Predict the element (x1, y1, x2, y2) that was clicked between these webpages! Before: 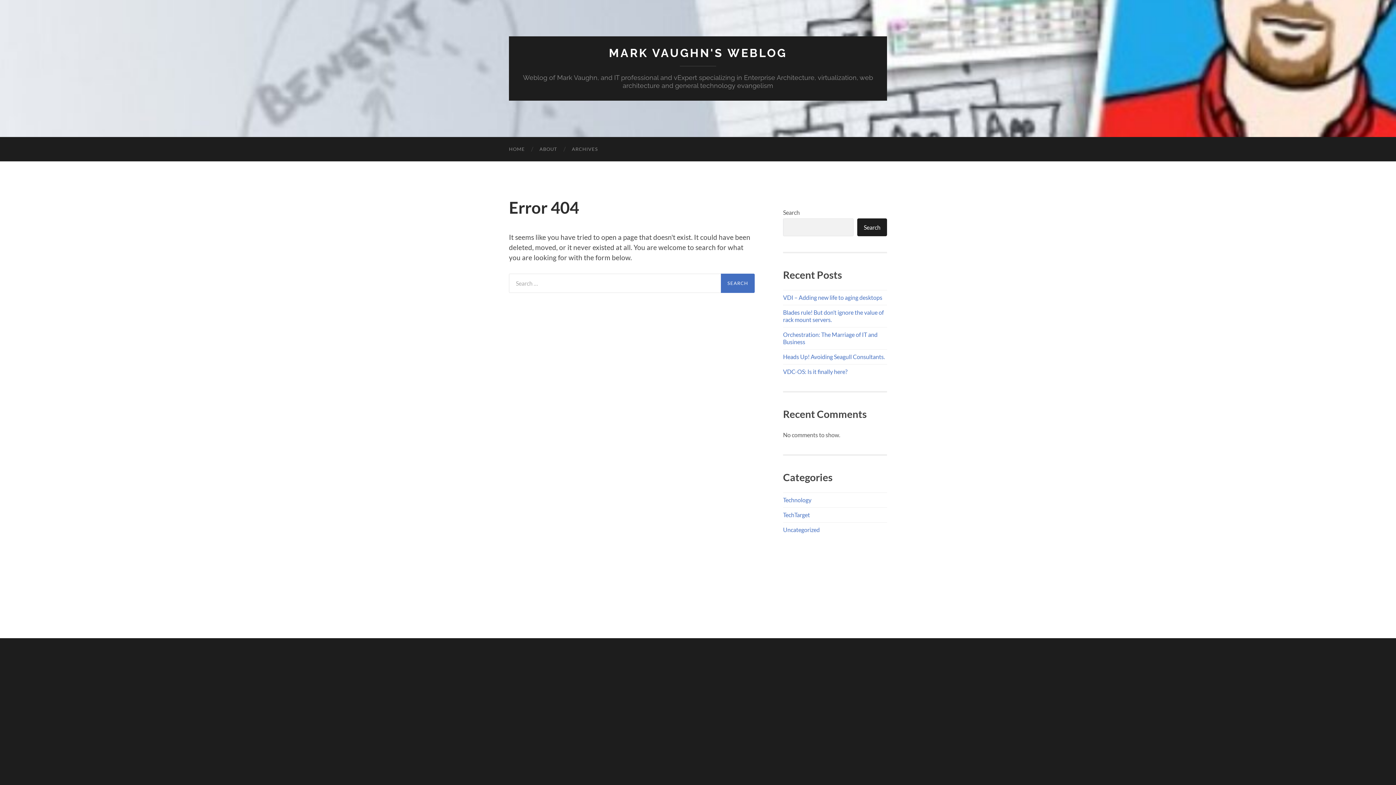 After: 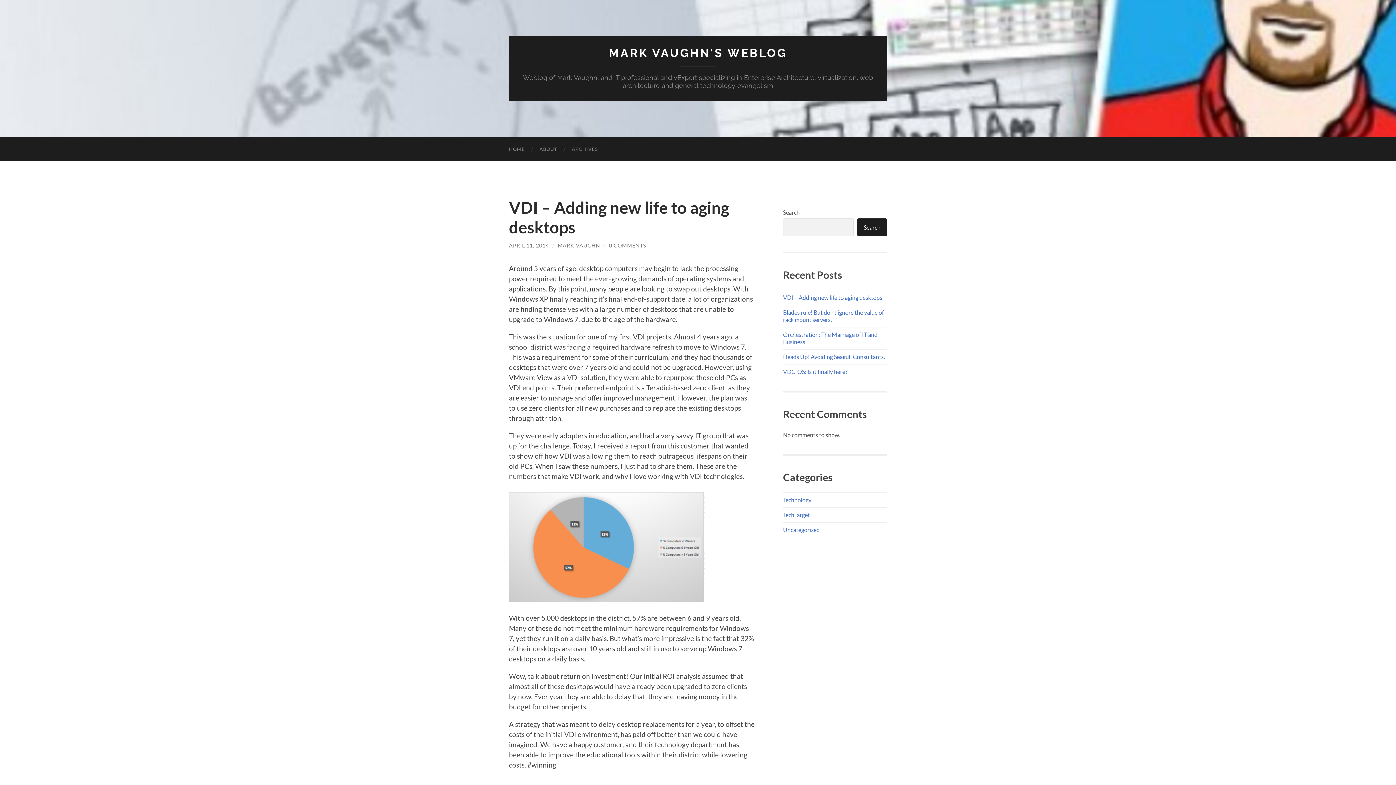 Action: bbox: (783, 294, 882, 301) label: VDI – Adding new life to aging desktops